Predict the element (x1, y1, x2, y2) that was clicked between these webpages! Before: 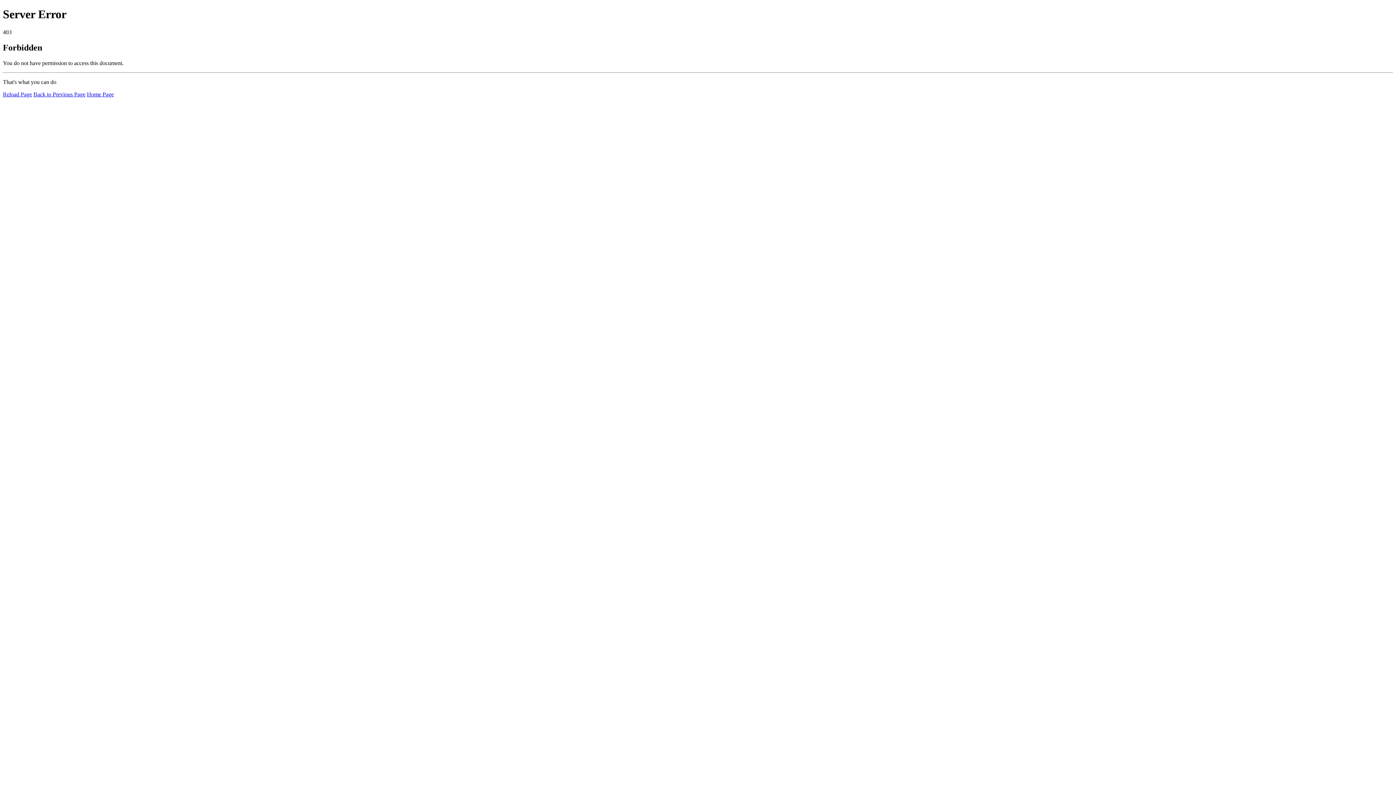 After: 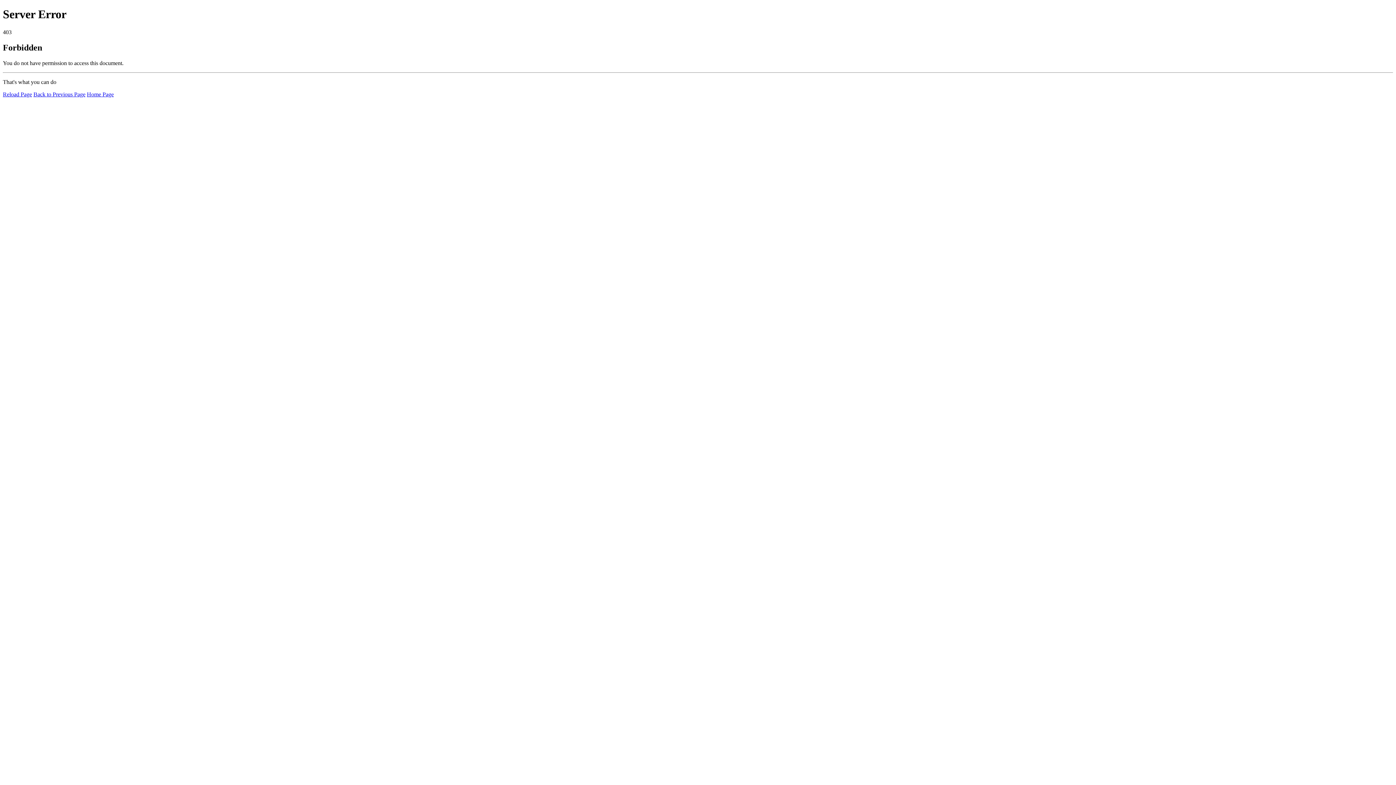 Action: bbox: (86, 91, 113, 97) label: Home Page